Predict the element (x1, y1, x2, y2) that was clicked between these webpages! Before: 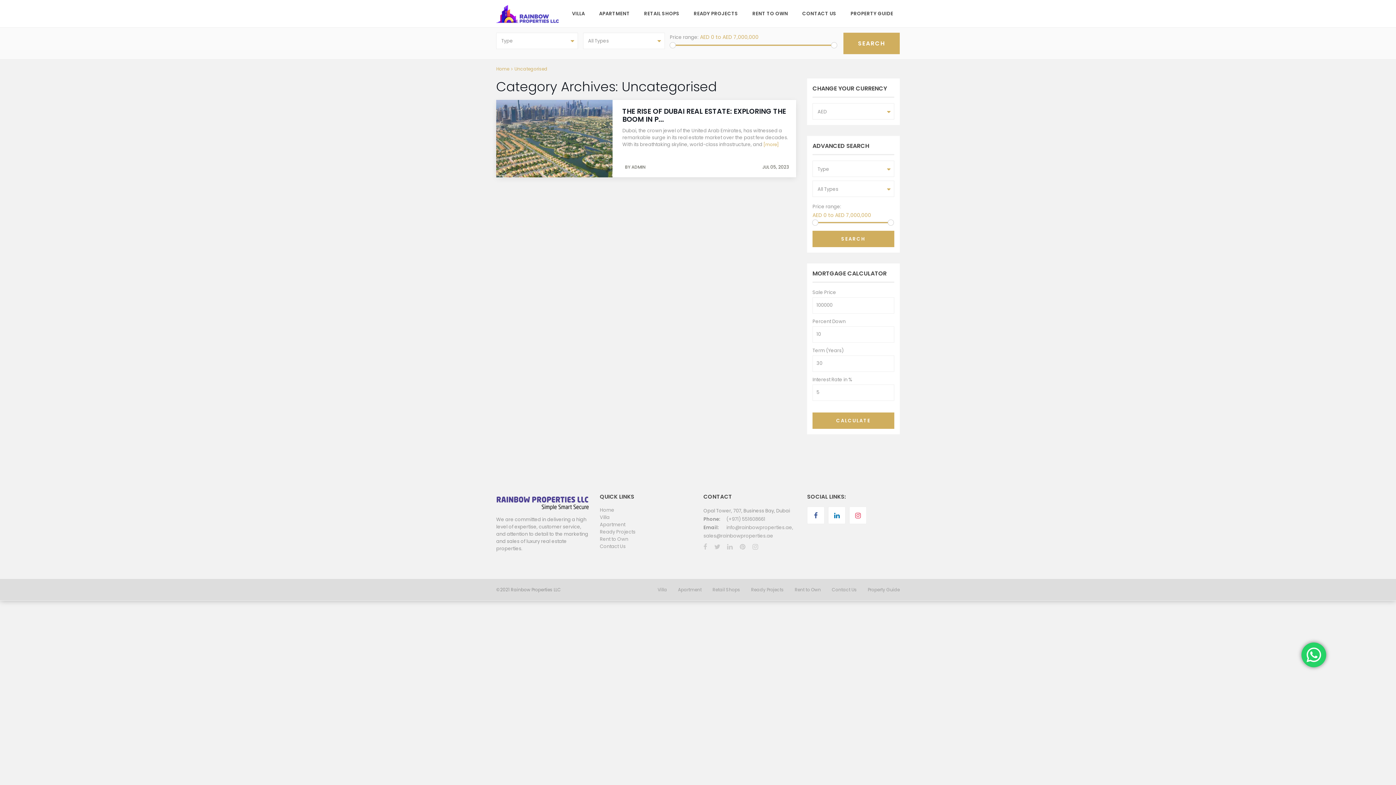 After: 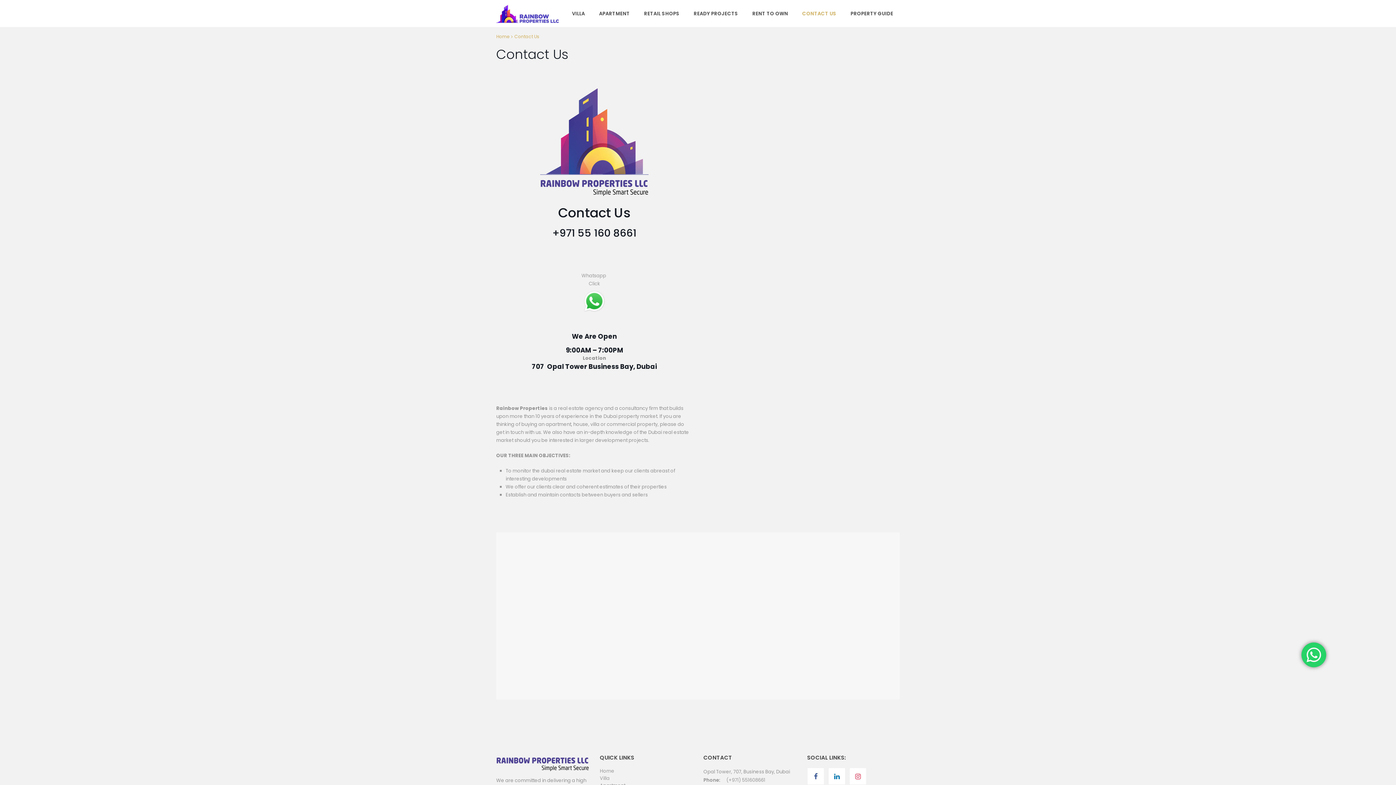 Action: bbox: (795, 0, 843, 27) label: CONTACT US